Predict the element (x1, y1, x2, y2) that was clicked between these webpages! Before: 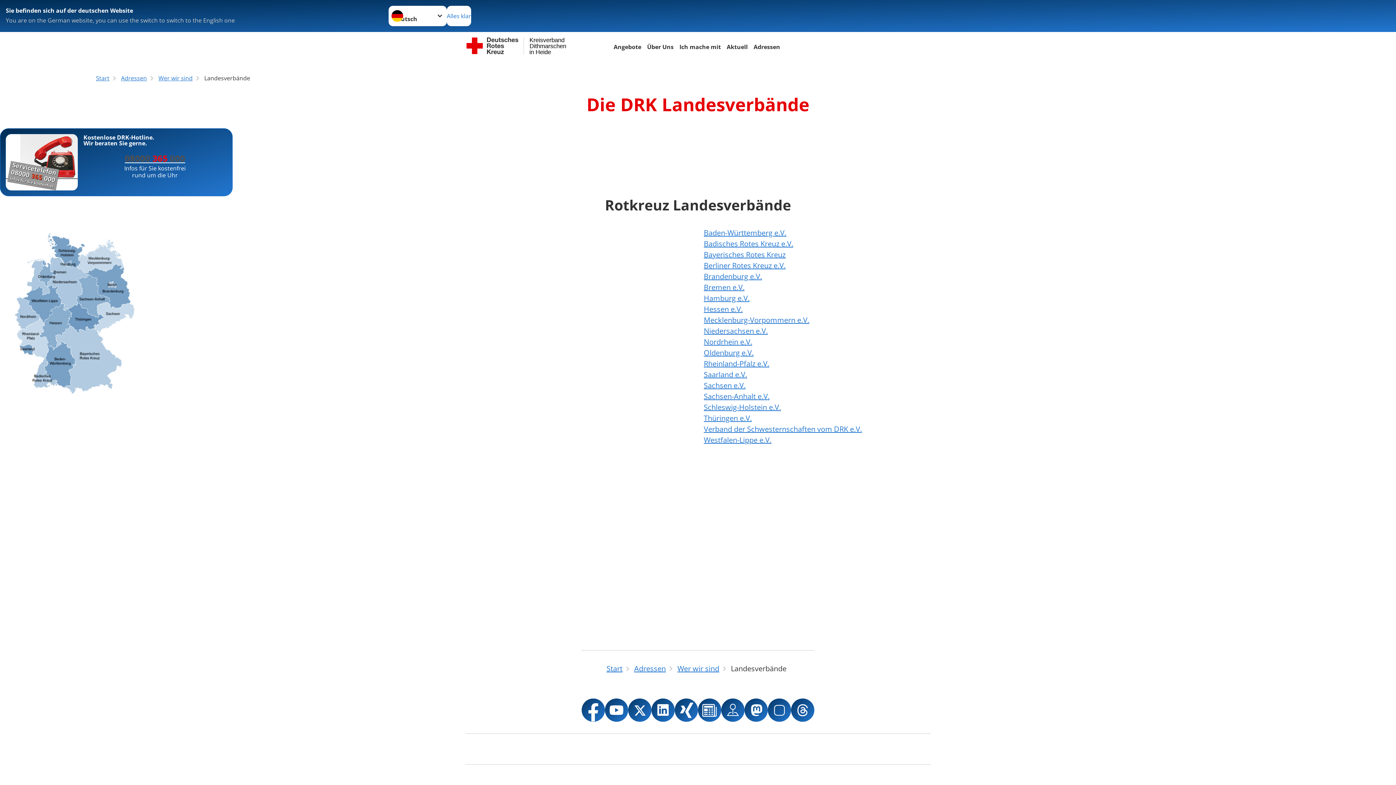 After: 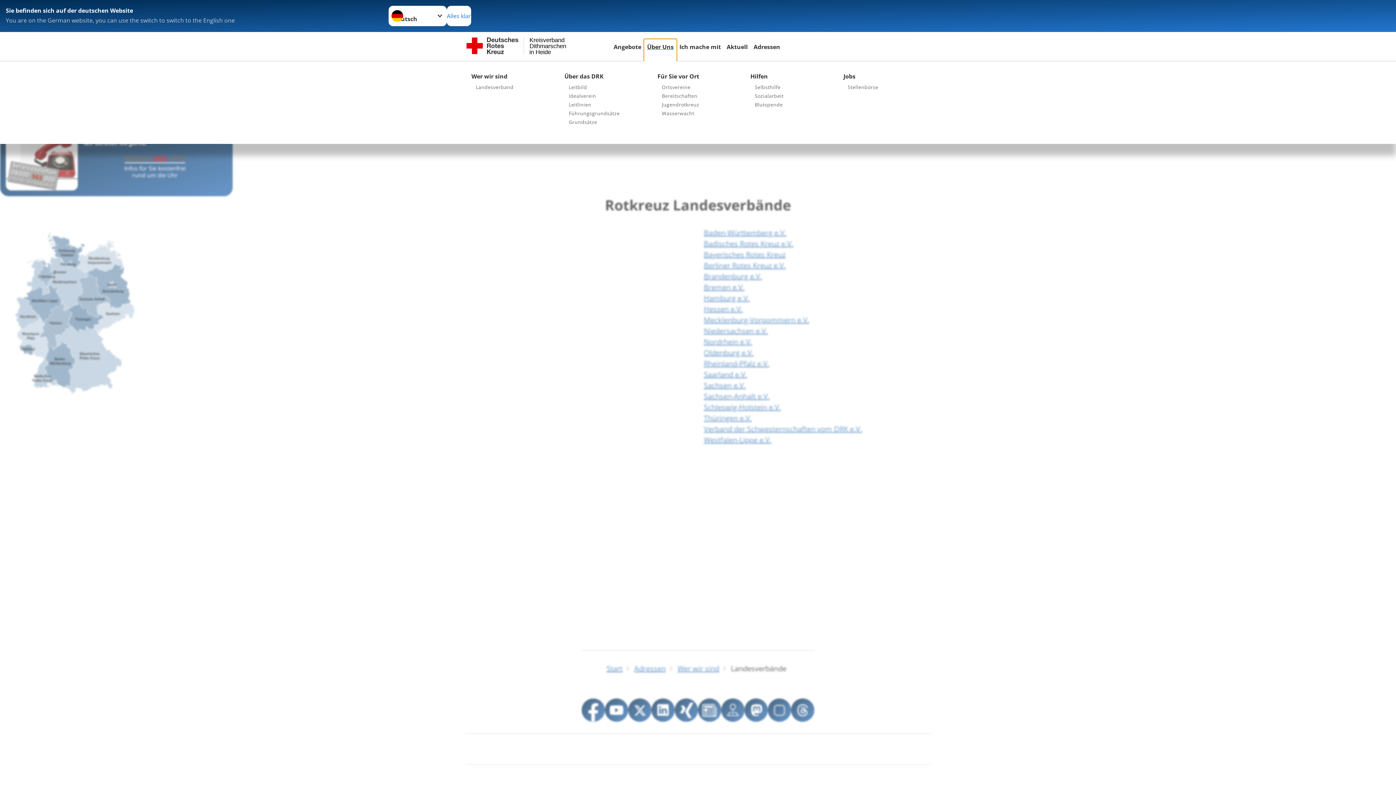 Action: bbox: (644, 42, 676, 52) label: Über Uns